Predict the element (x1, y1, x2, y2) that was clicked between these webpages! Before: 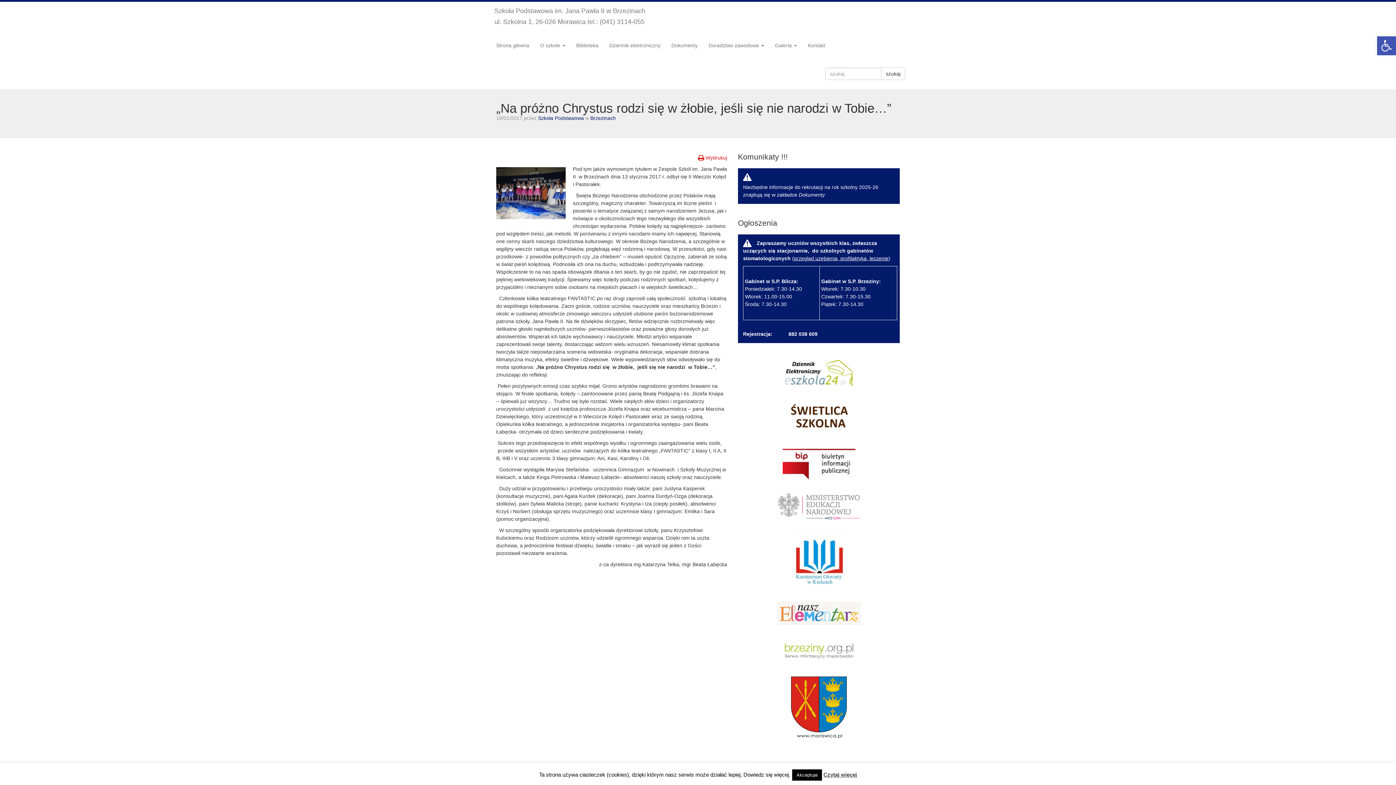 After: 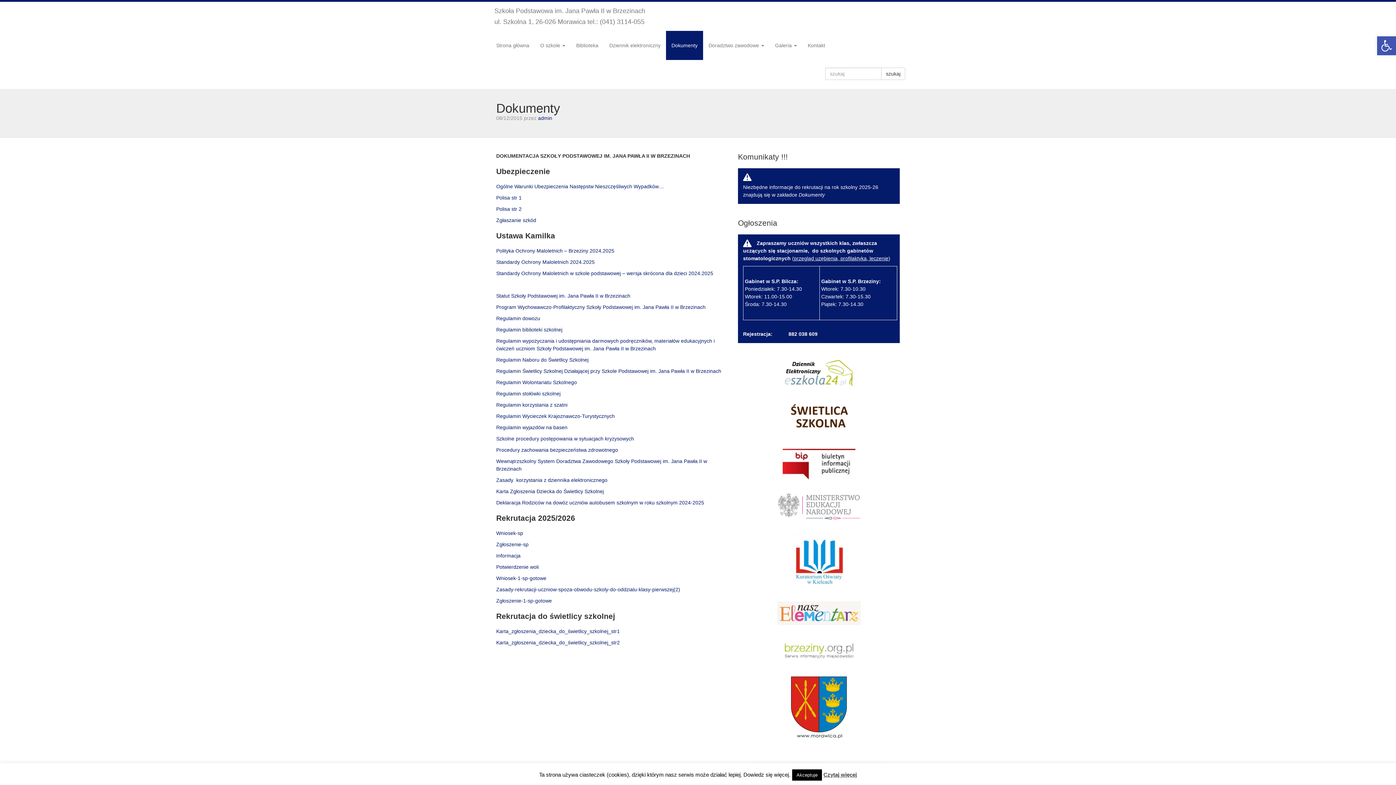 Action: bbox: (738, 178, 900, 204) label: Niezbędne informacje do rekrutacji na rok szkolny 2025-26 znajdują się w zakładce Dokumenty